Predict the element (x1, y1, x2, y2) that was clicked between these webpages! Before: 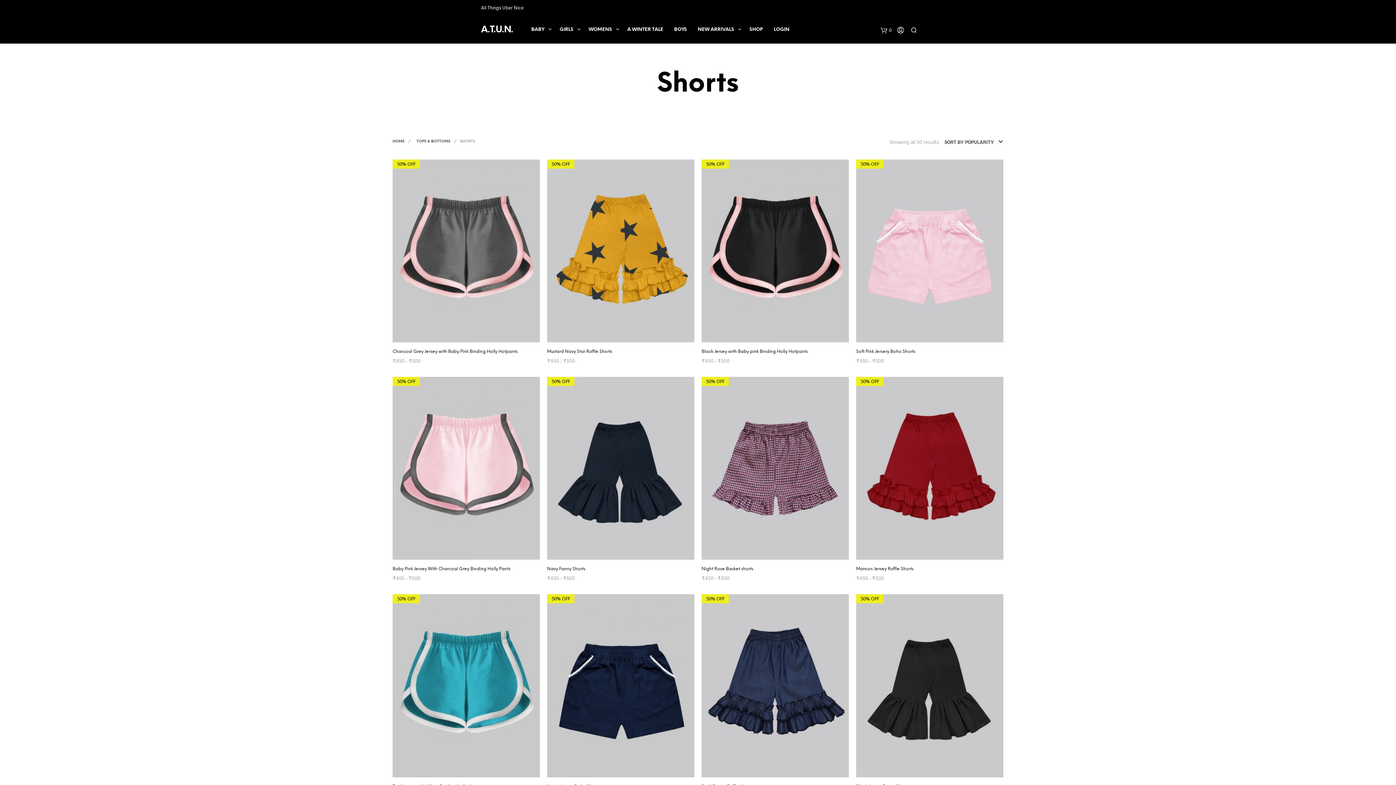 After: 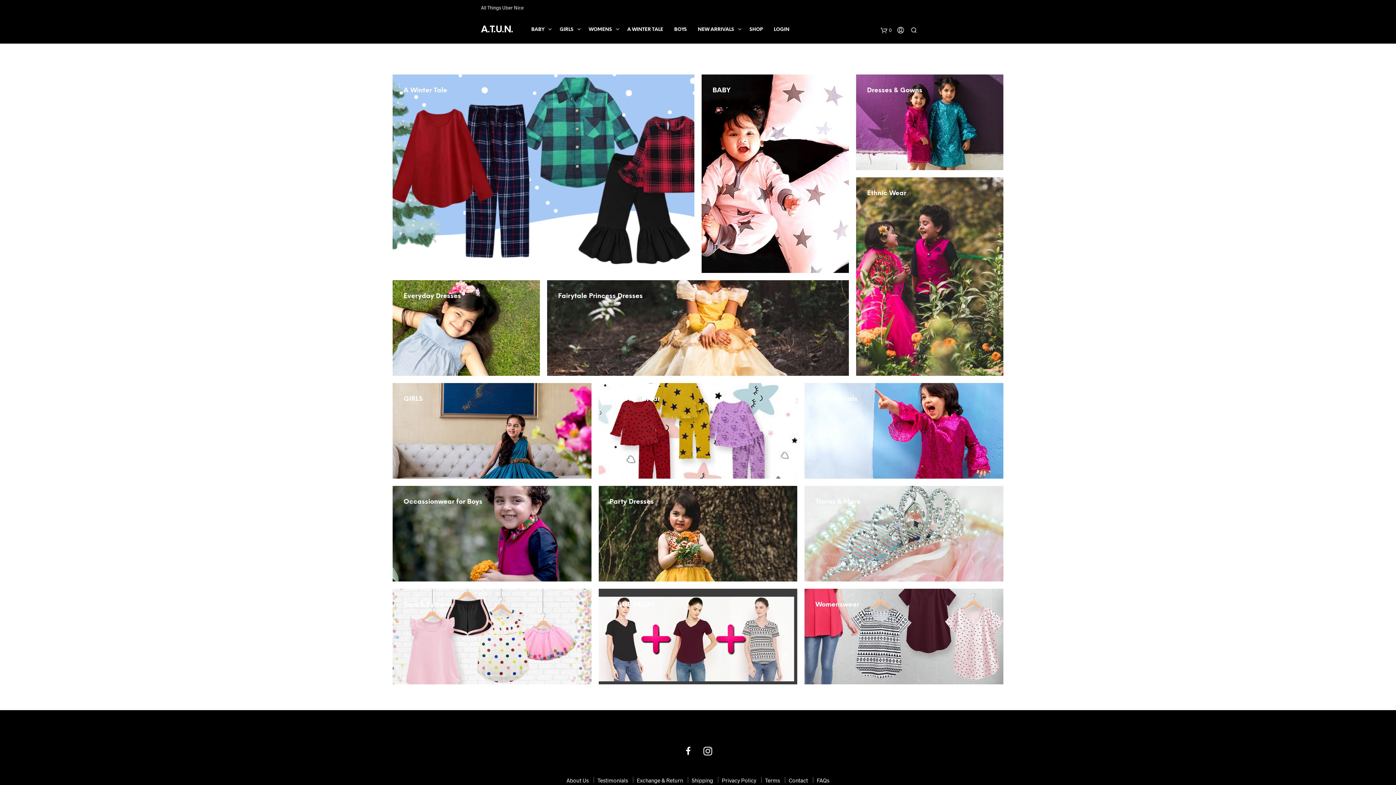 Action: bbox: (392, 139, 407, 143) label: HOME